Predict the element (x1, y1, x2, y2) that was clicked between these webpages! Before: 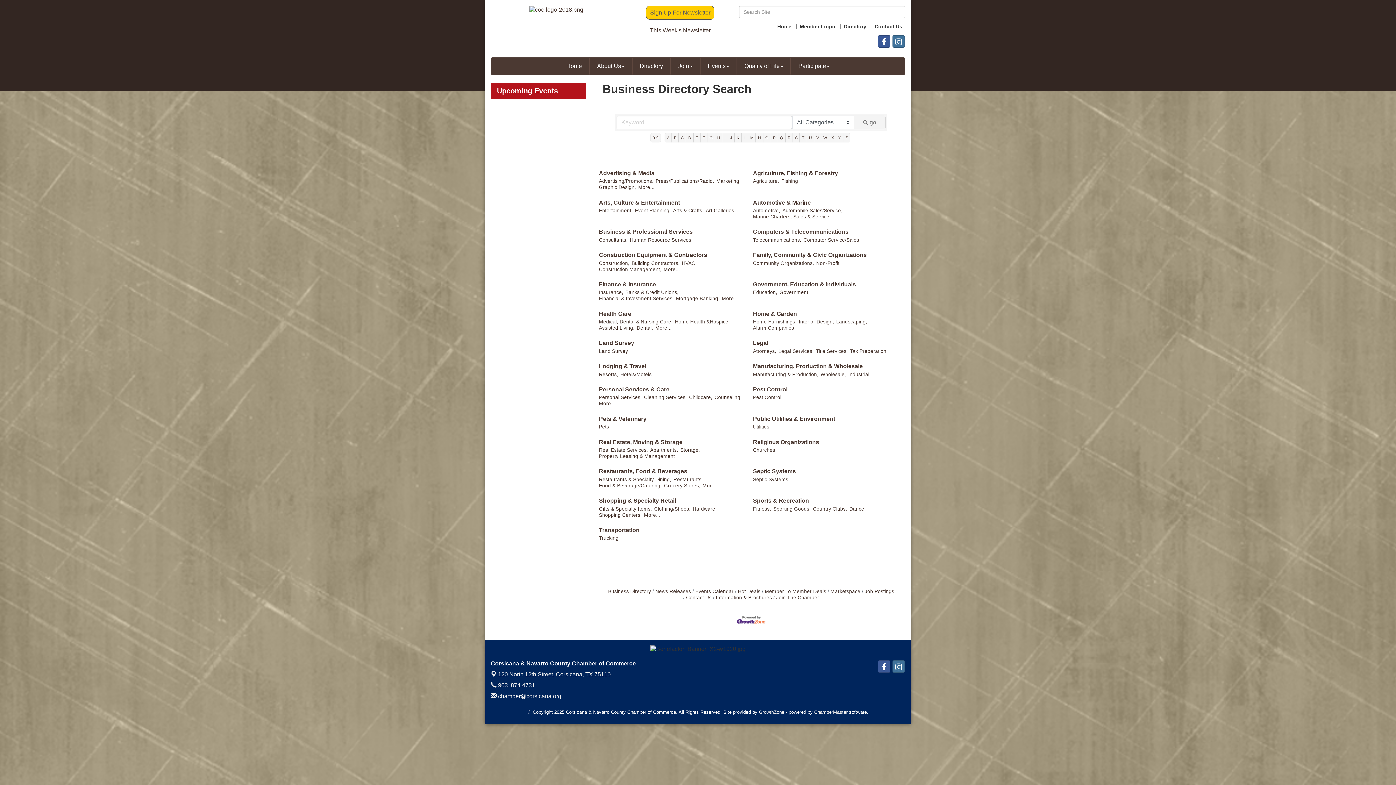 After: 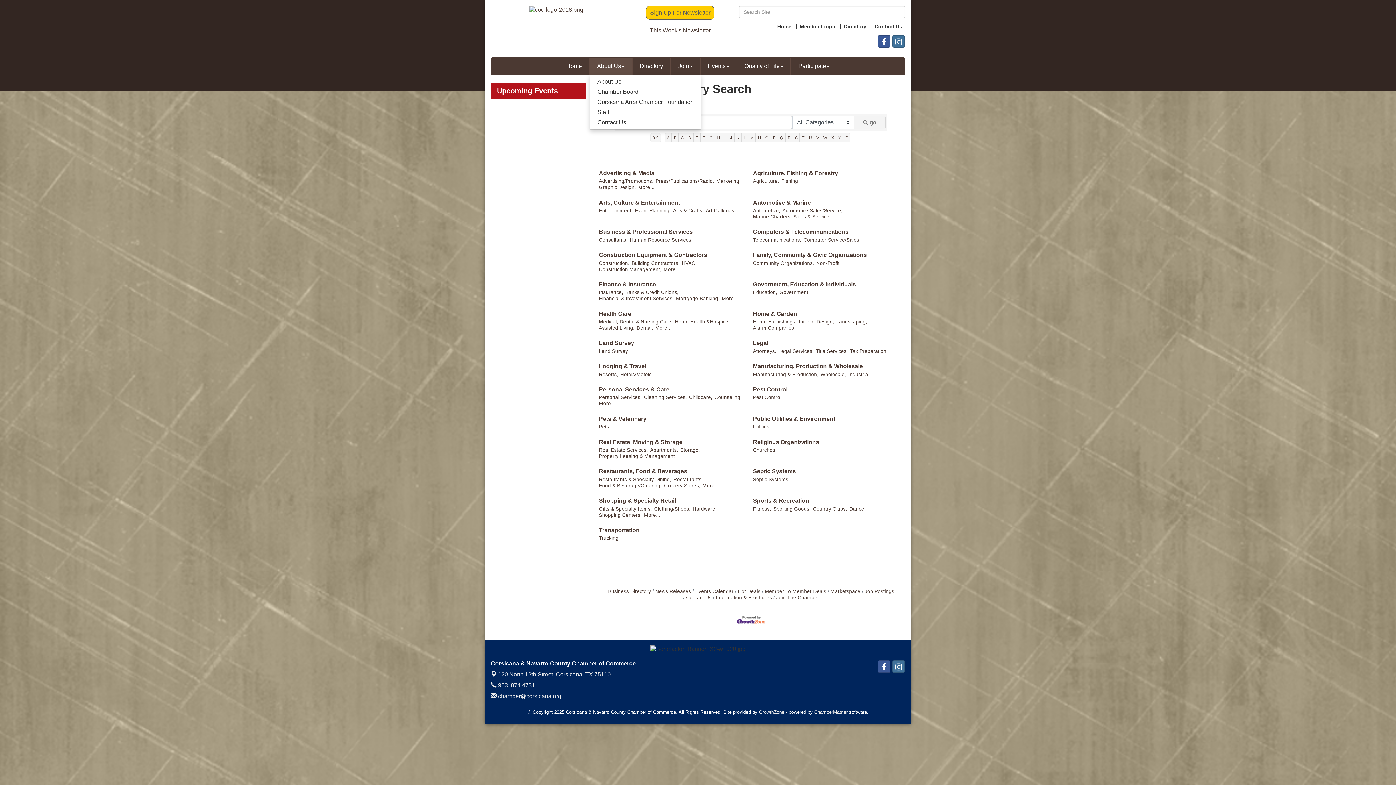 Action: label: About Us bbox: (589, 57, 632, 74)